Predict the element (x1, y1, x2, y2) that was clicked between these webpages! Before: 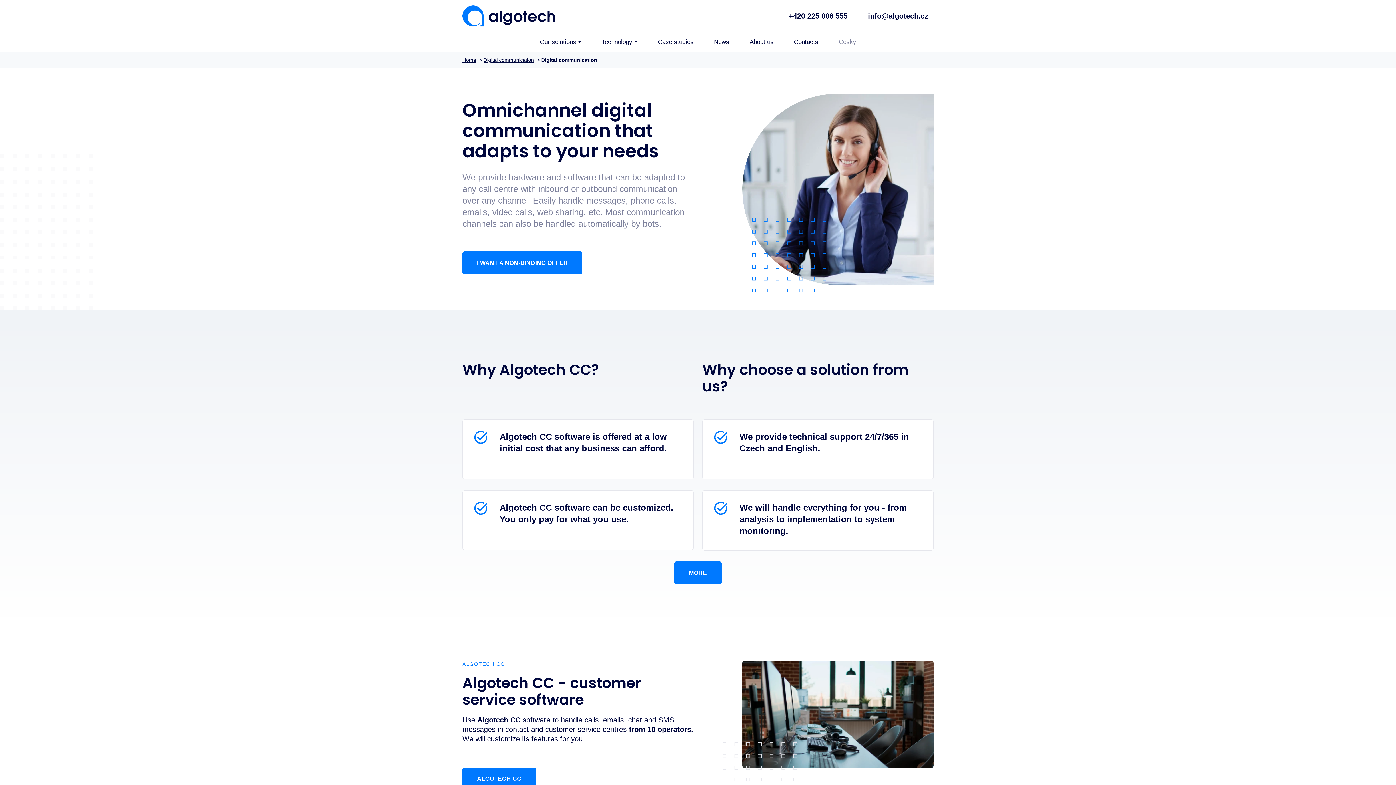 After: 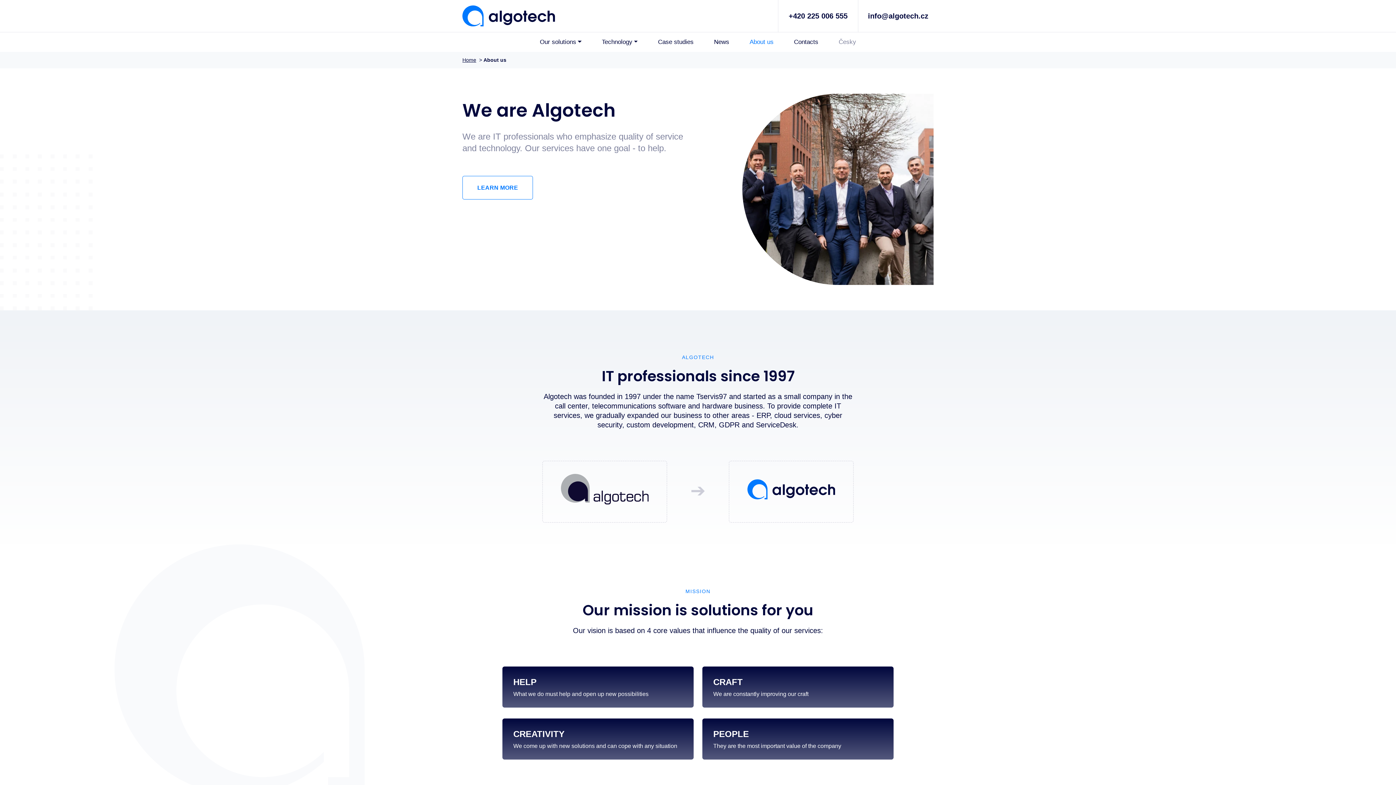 Action: label: About us bbox: (741, 35, 782, 49)